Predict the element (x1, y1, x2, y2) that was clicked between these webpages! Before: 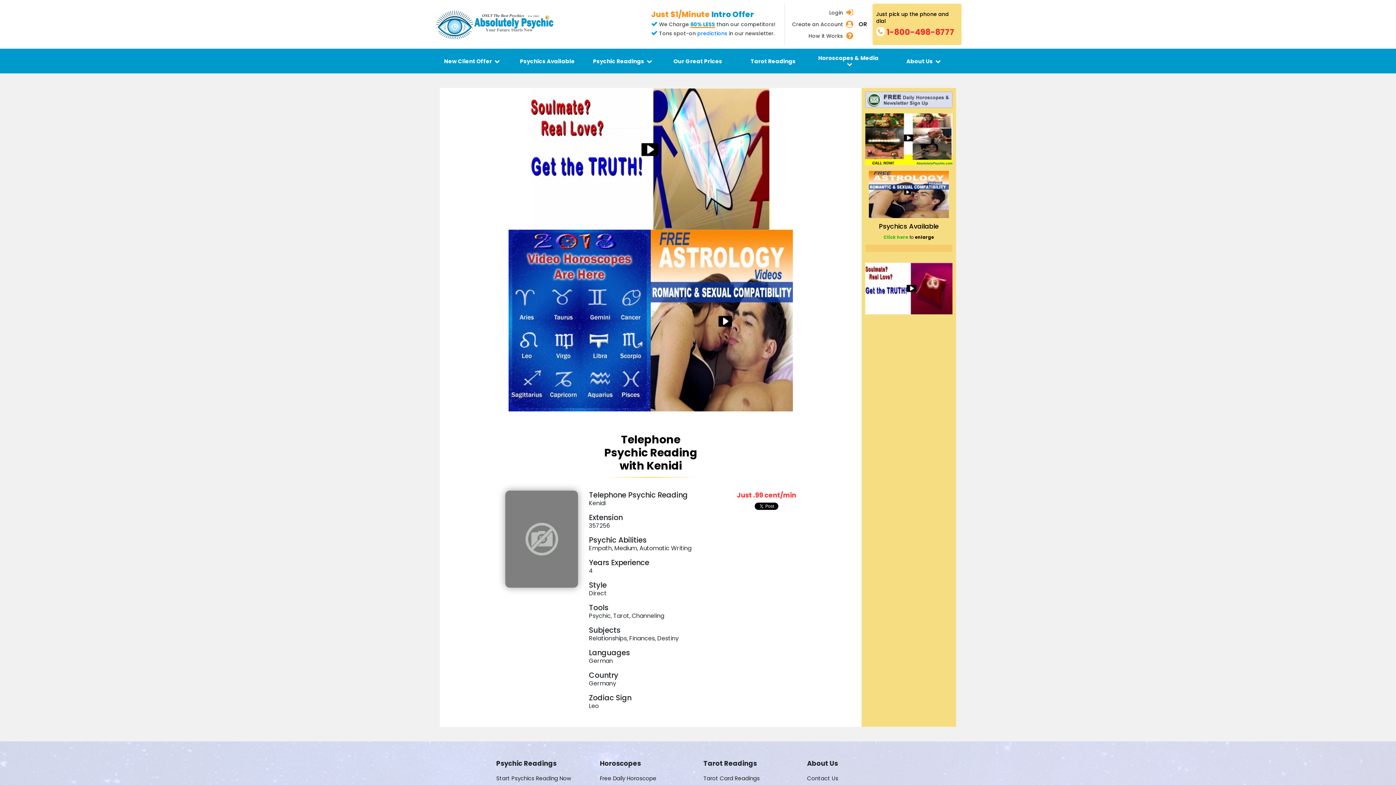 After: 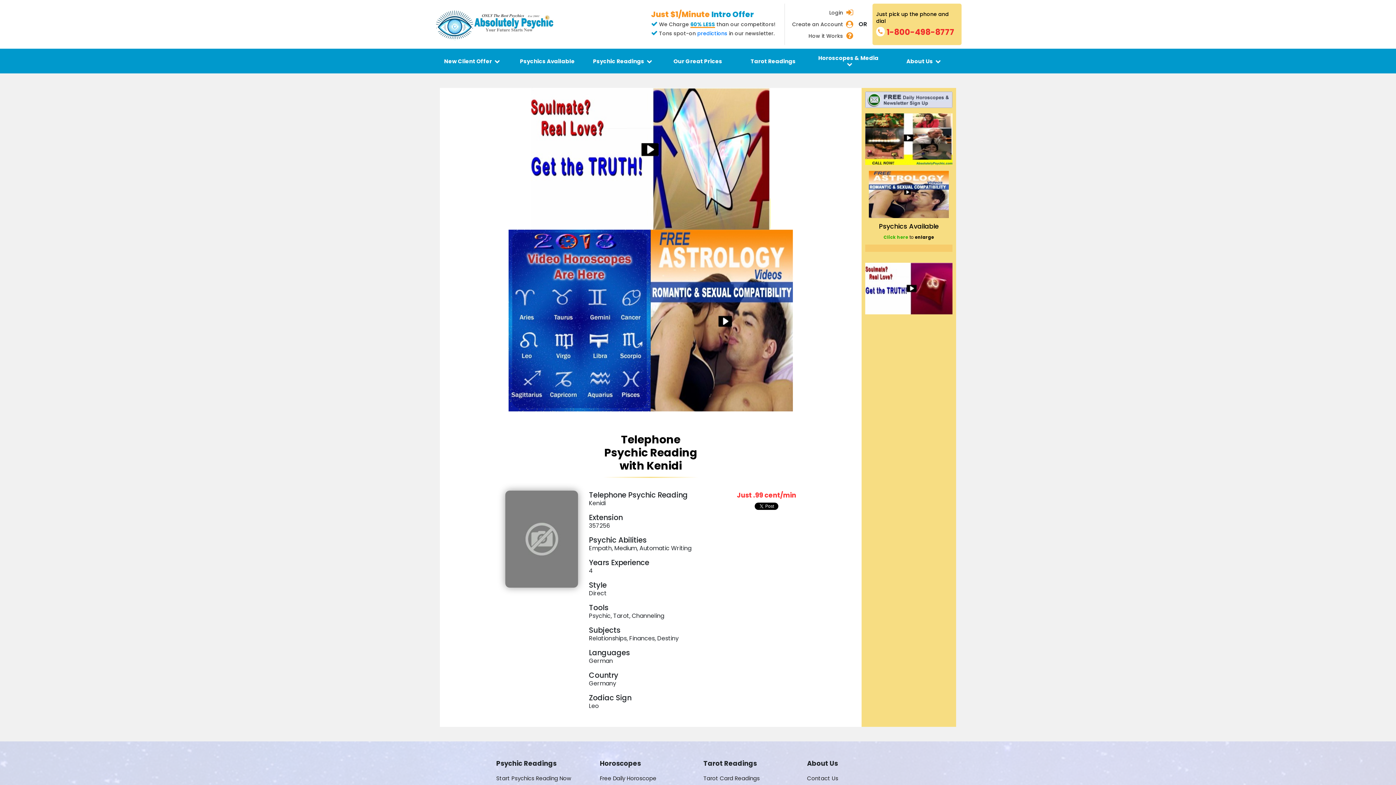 Action: label: Just pick up the phone and dial

1-800-498-8777 bbox: (876, 5, 960, 43)